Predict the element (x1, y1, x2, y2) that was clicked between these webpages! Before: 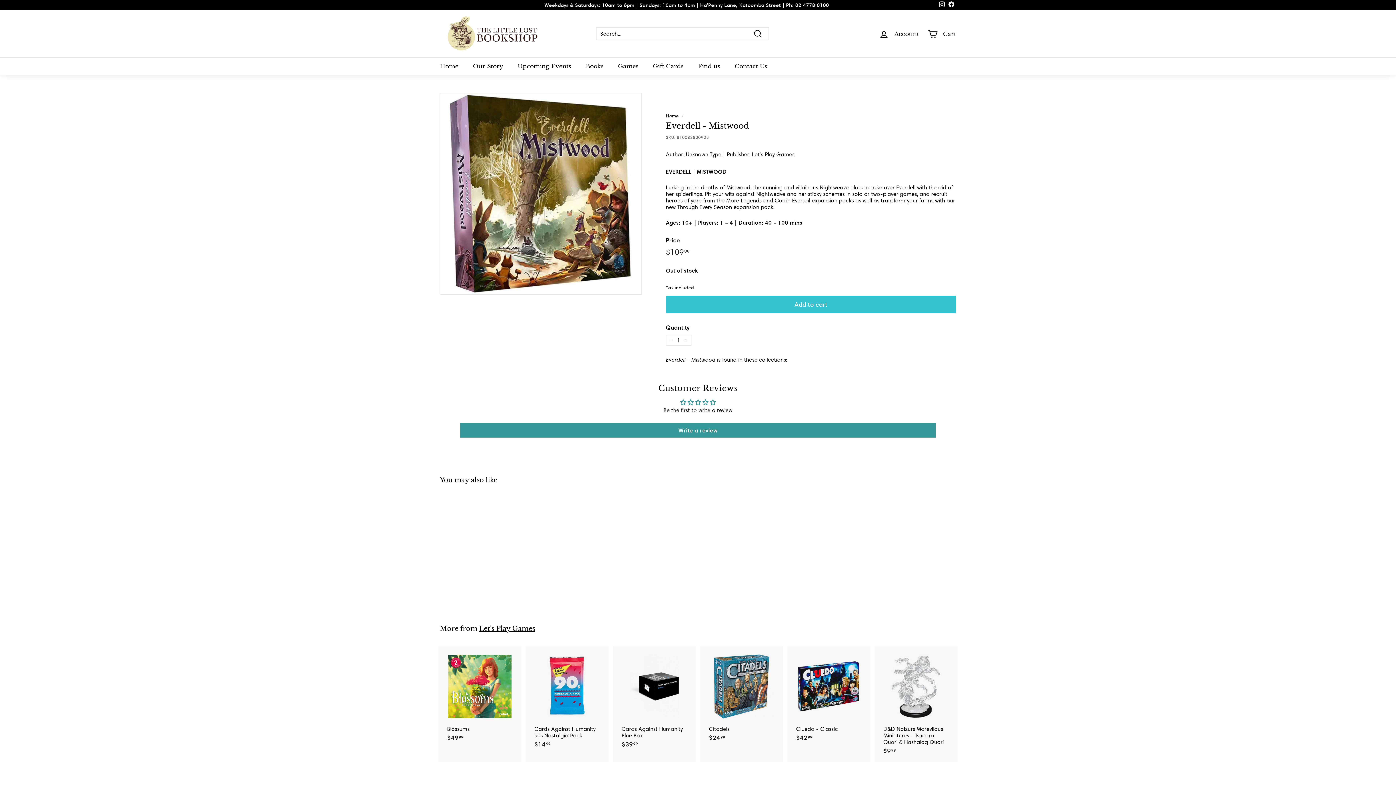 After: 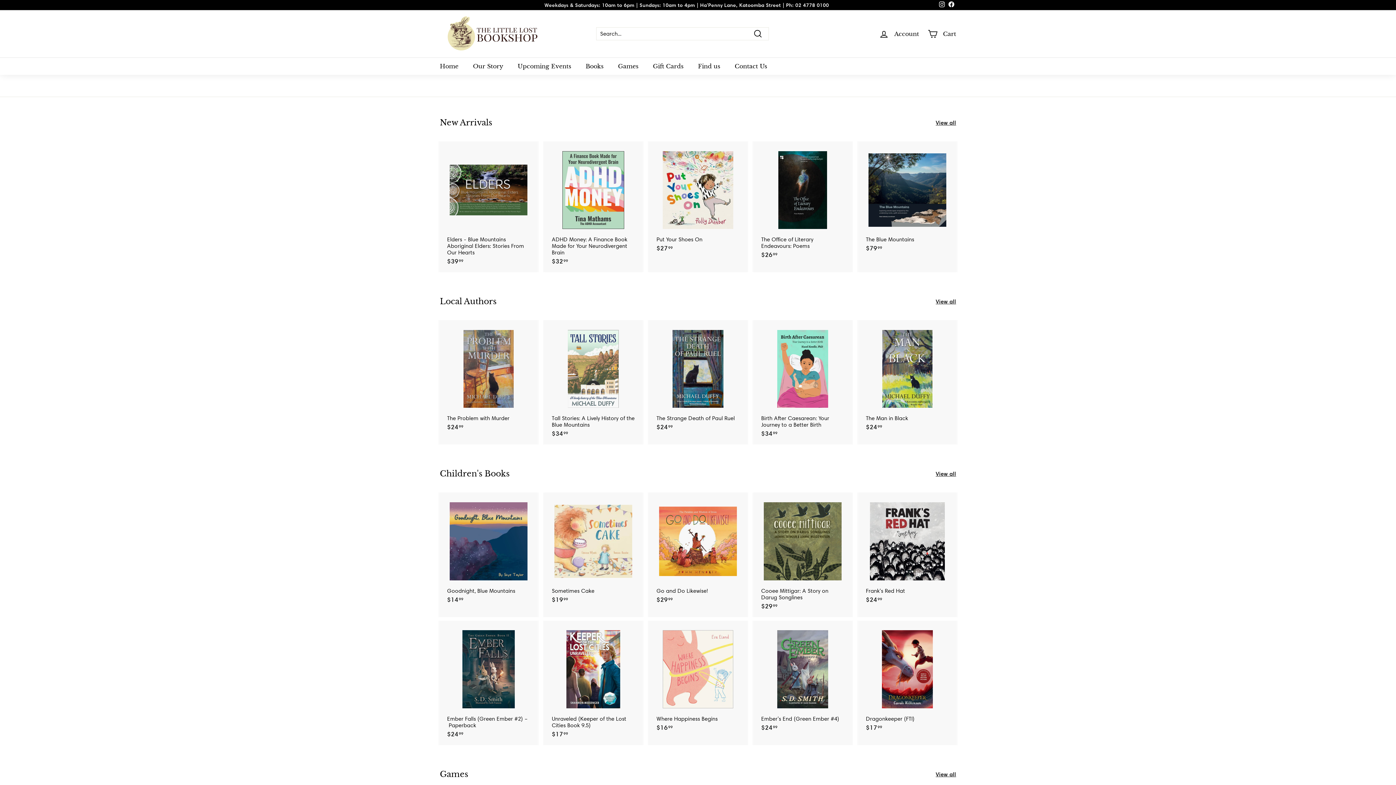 Action: label: Home bbox: (666, 112, 679, 118)